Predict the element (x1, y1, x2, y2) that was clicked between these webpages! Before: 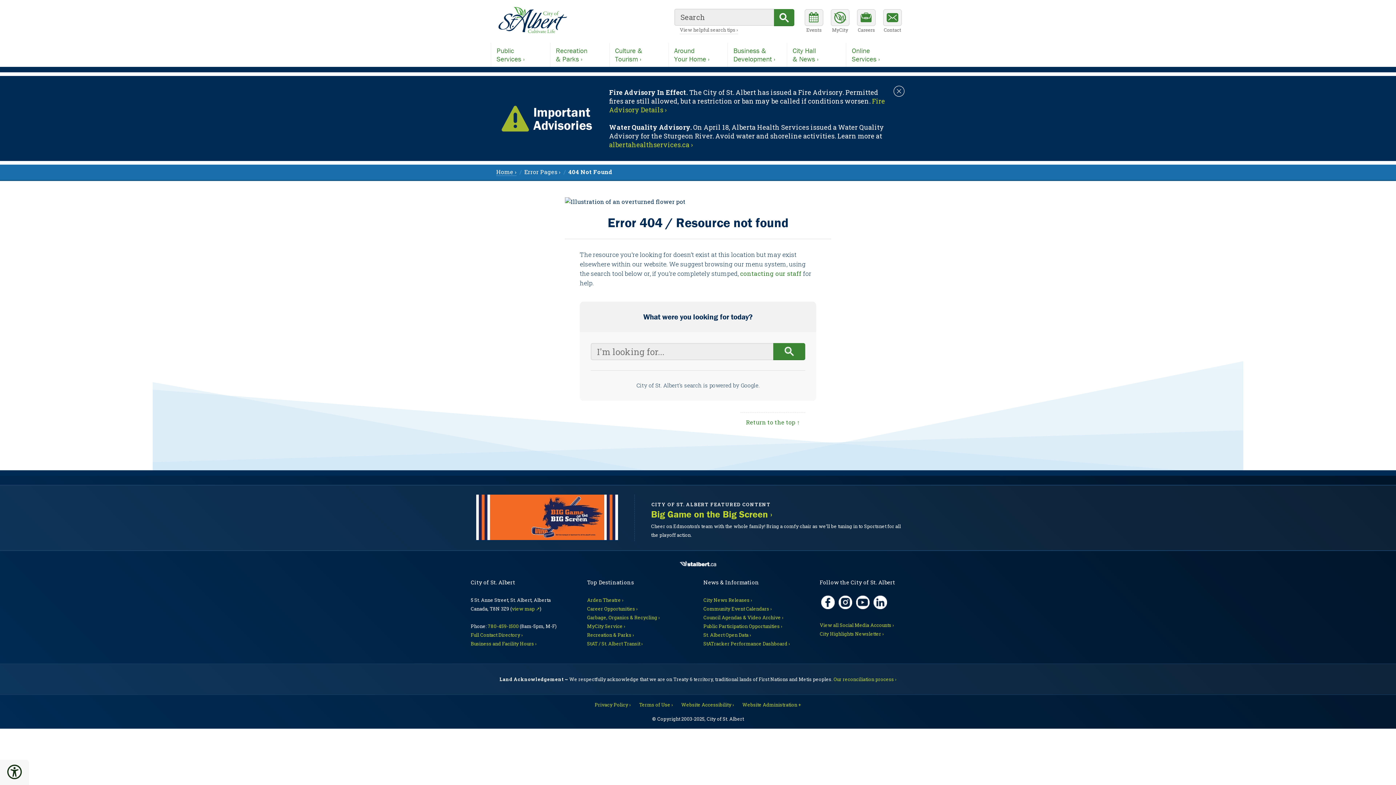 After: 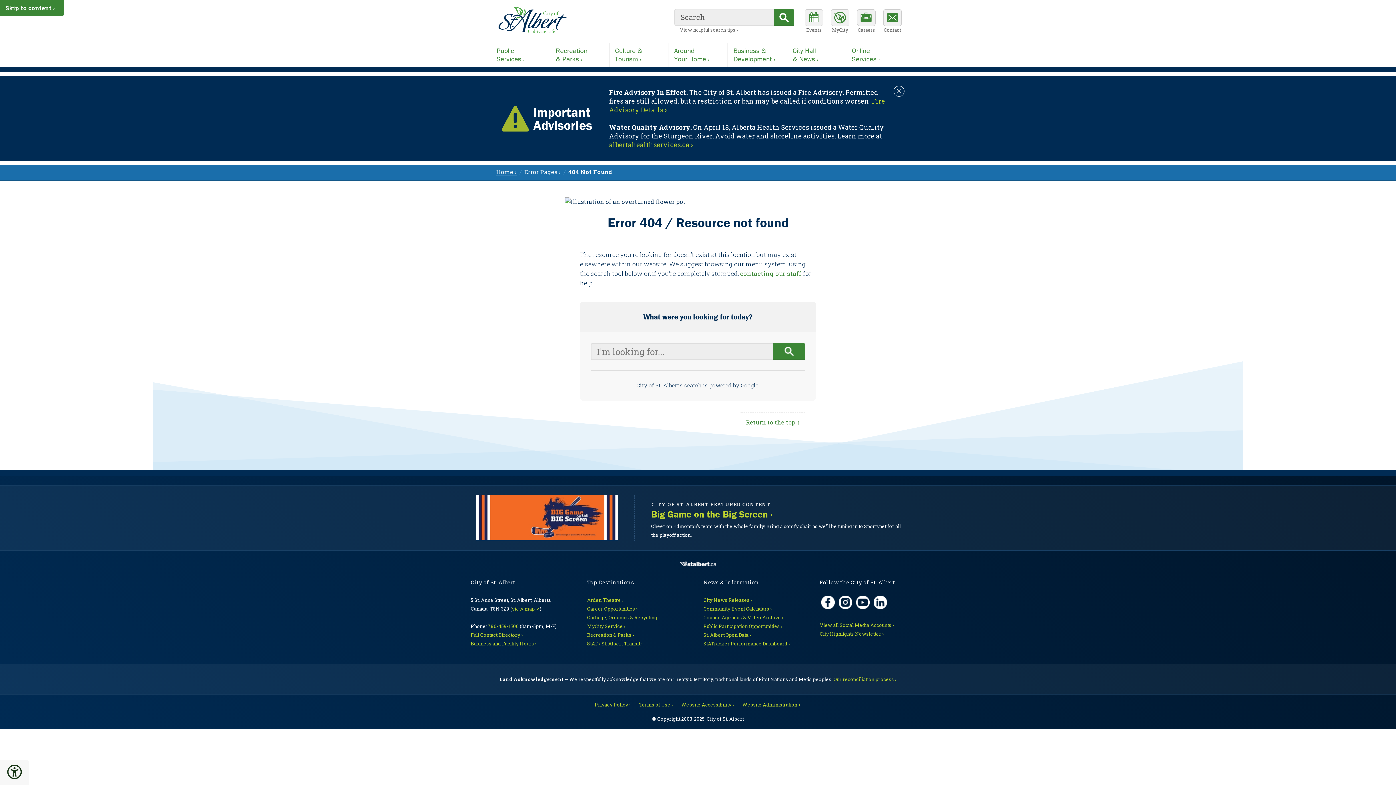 Action: label: Return to the top ↑ bbox: (746, 418, 800, 426)